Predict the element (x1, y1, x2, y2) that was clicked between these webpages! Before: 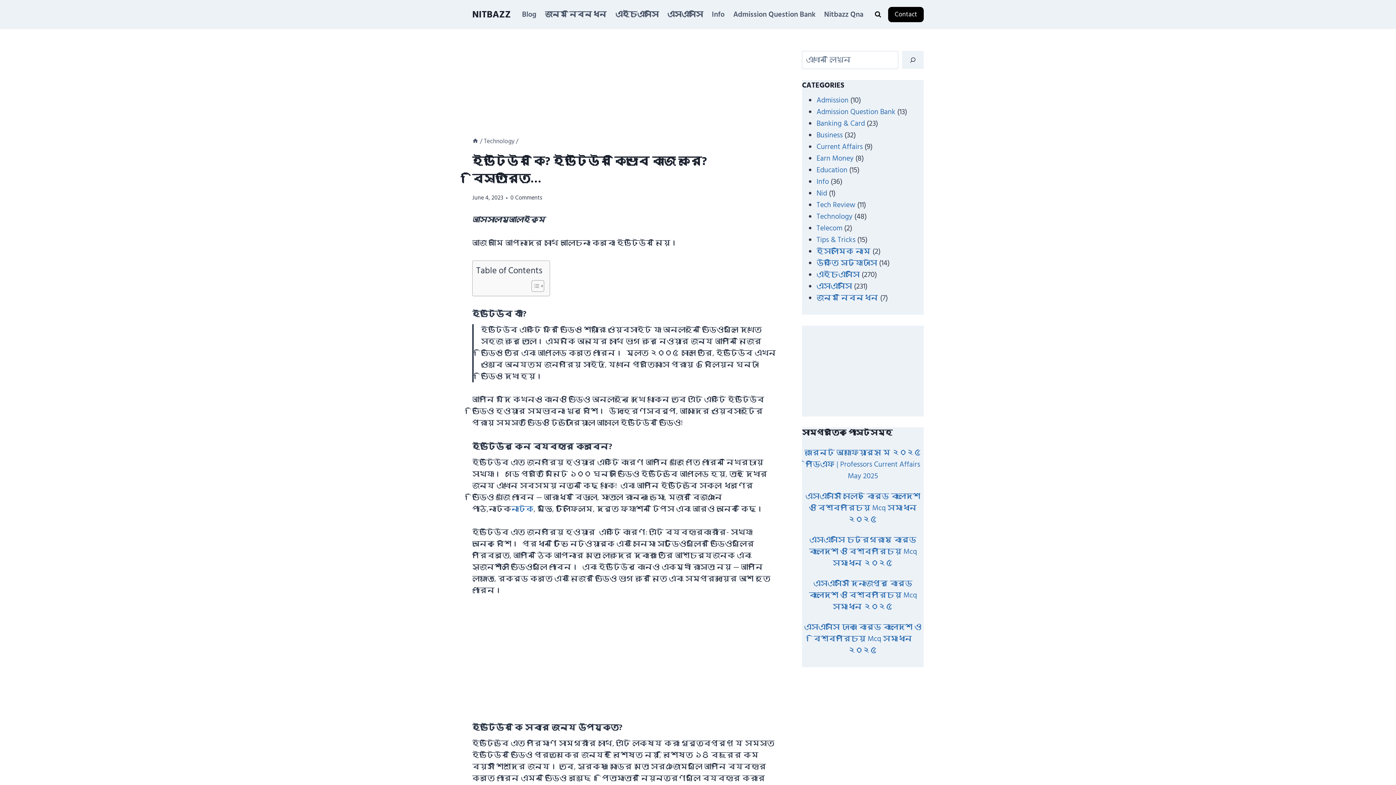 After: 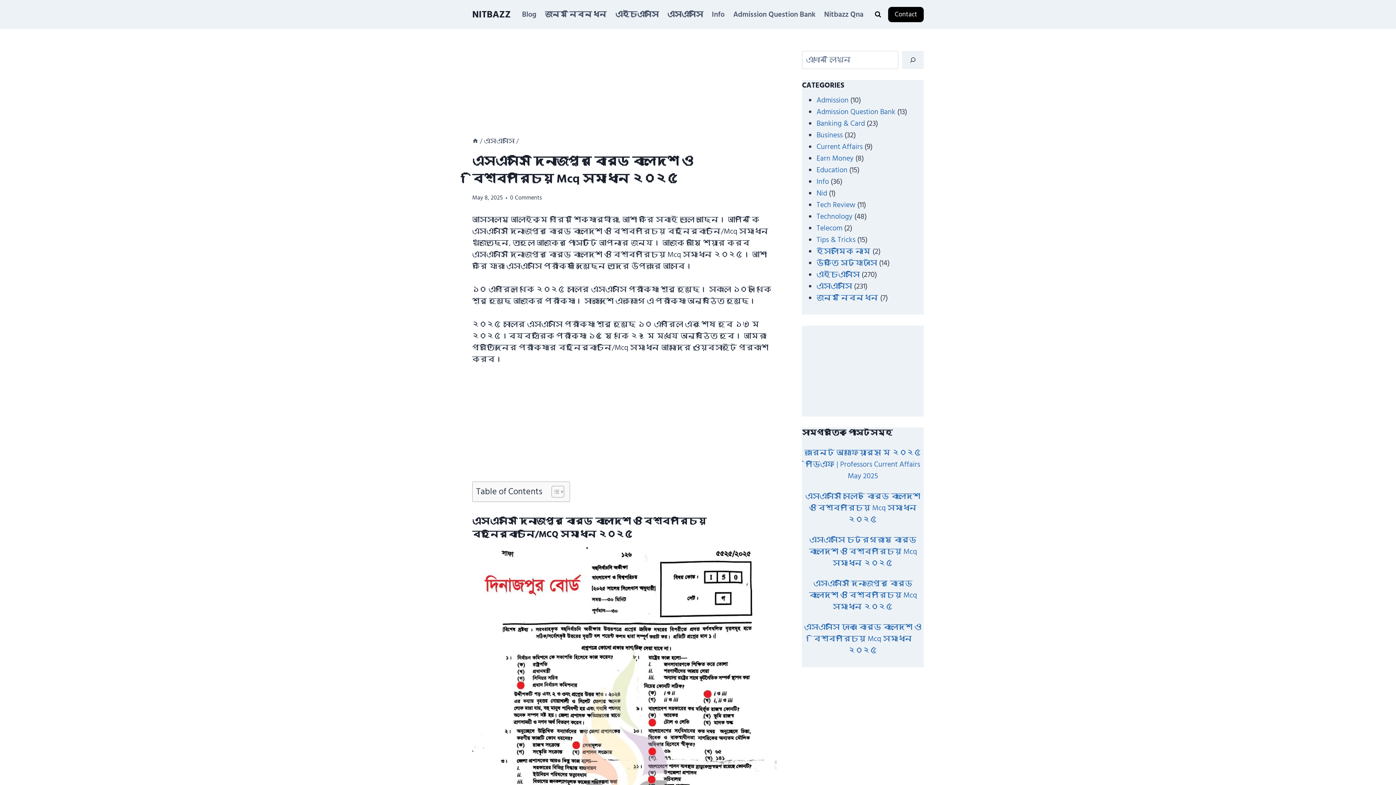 Action: label: এসএসসি দিনাজপুর বোর্ড বাংলাদেশ ও বিশ্বপরিচয় Mcq সমাধান ২০২৫ bbox: (809, 578, 917, 613)